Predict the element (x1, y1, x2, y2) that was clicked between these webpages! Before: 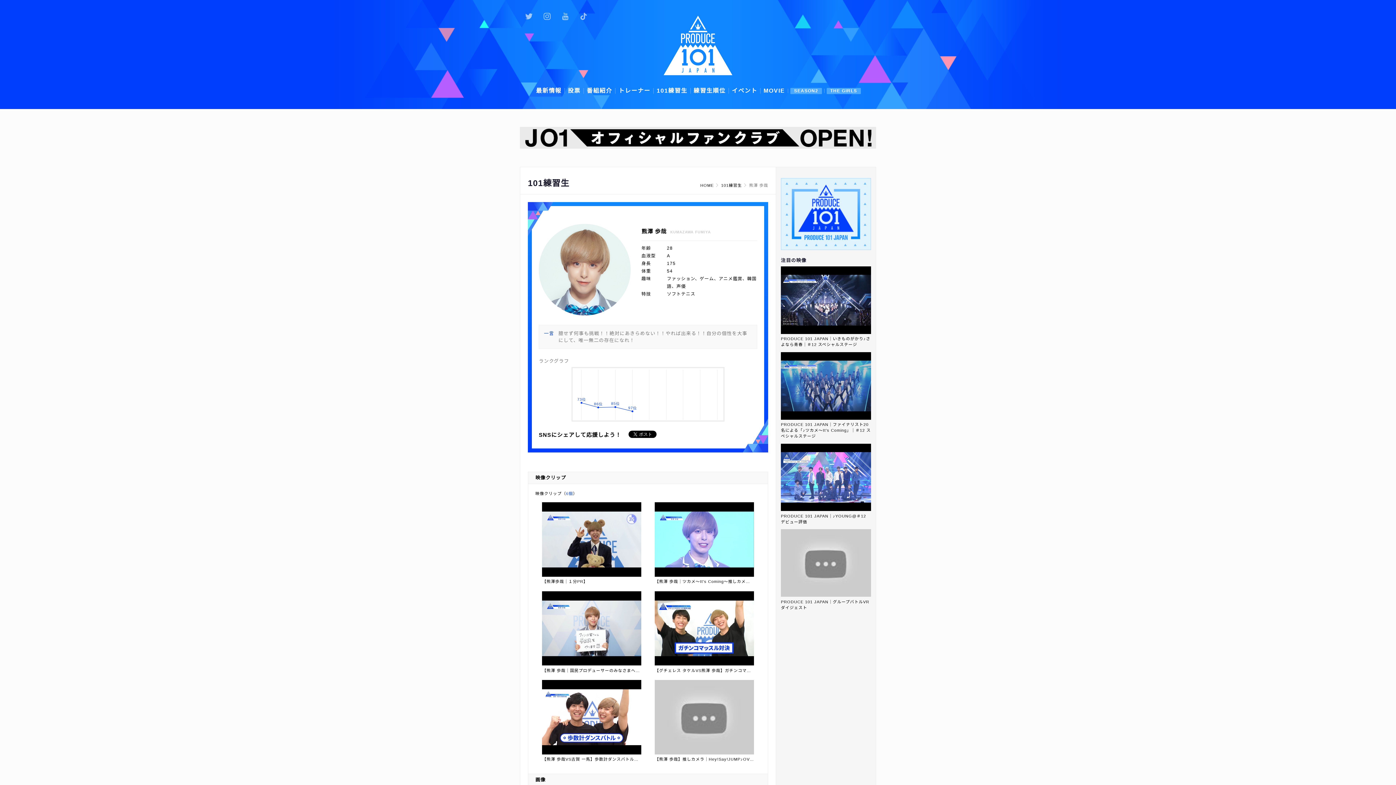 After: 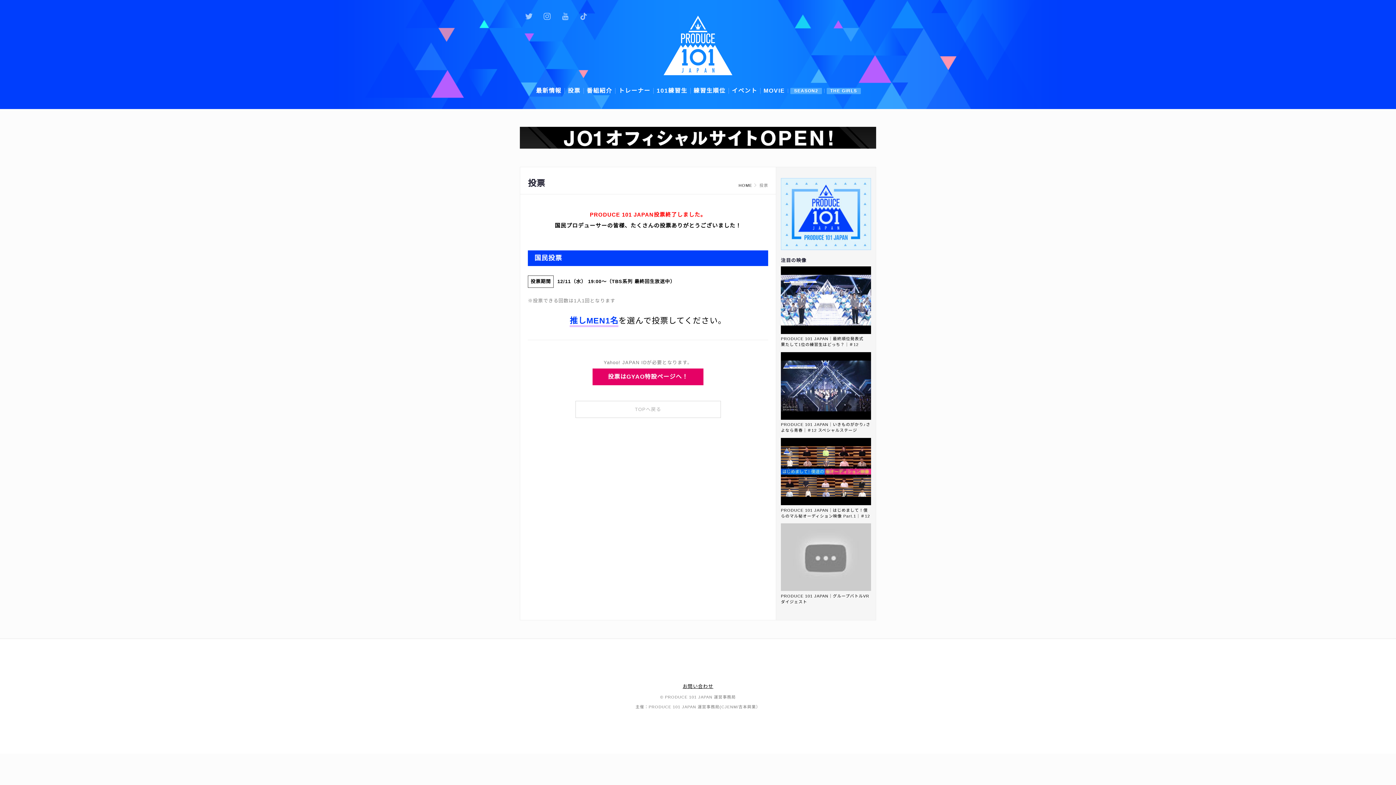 Action: label: 投票 bbox: (564, 88, 583, 93)